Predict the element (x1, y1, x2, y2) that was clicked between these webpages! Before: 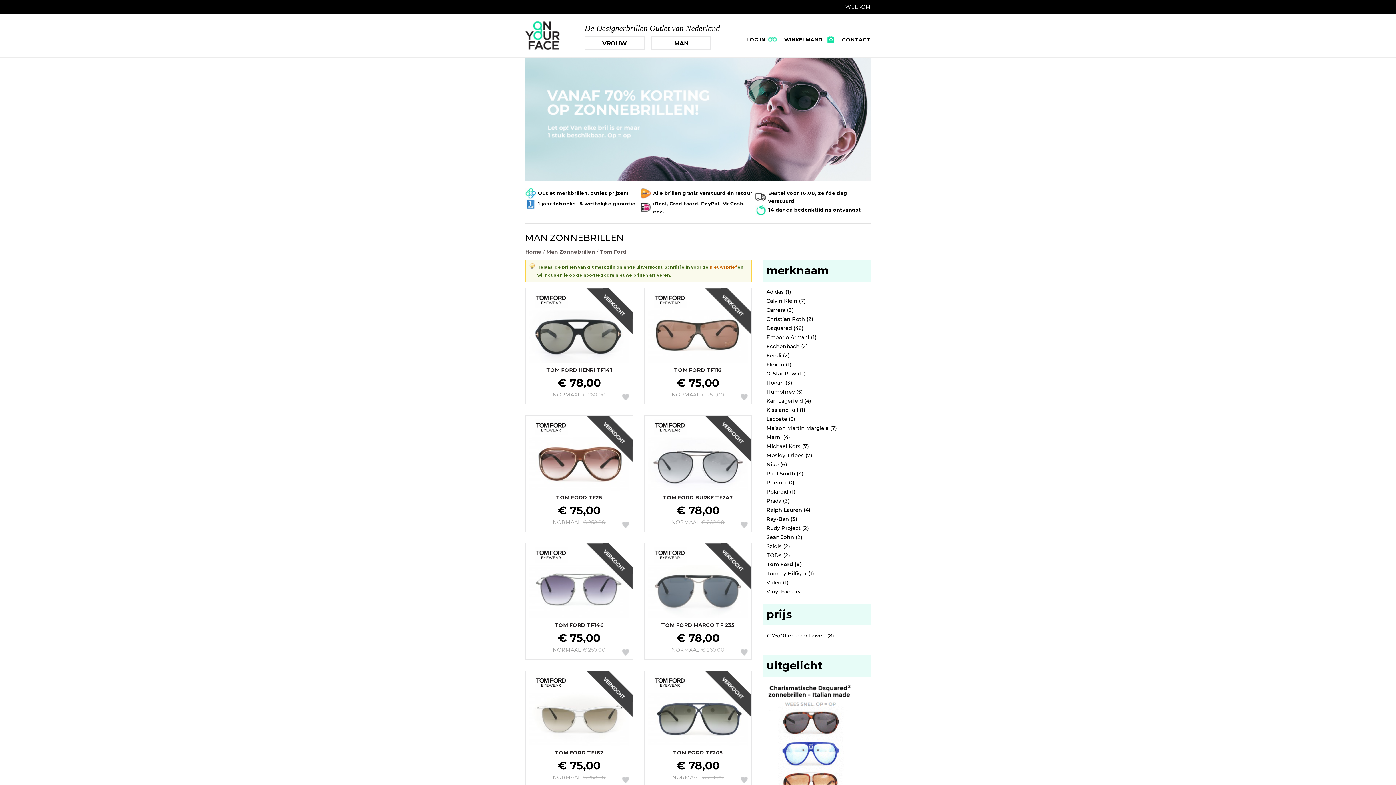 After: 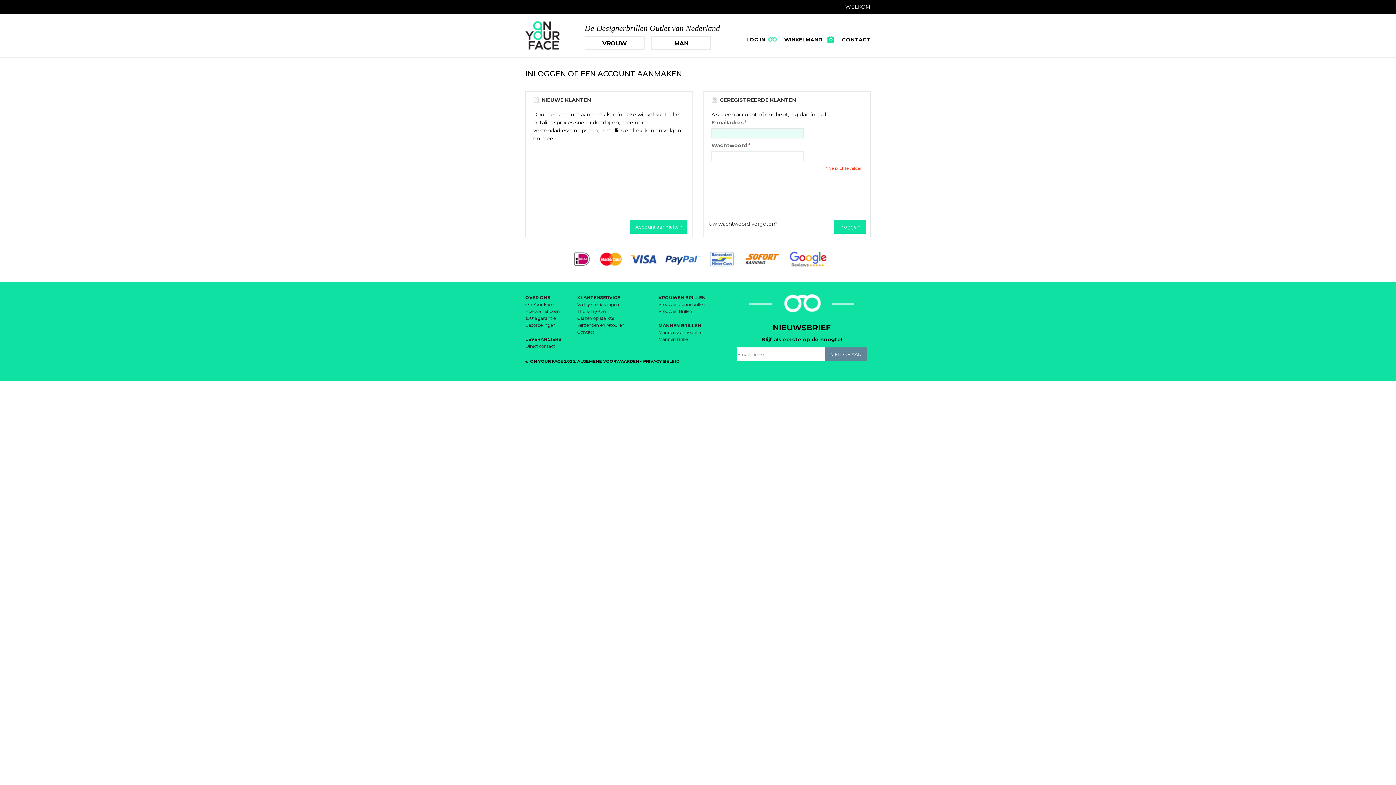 Action: label: Zet op verlanglijst bbox: (622, 394, 629, 400)